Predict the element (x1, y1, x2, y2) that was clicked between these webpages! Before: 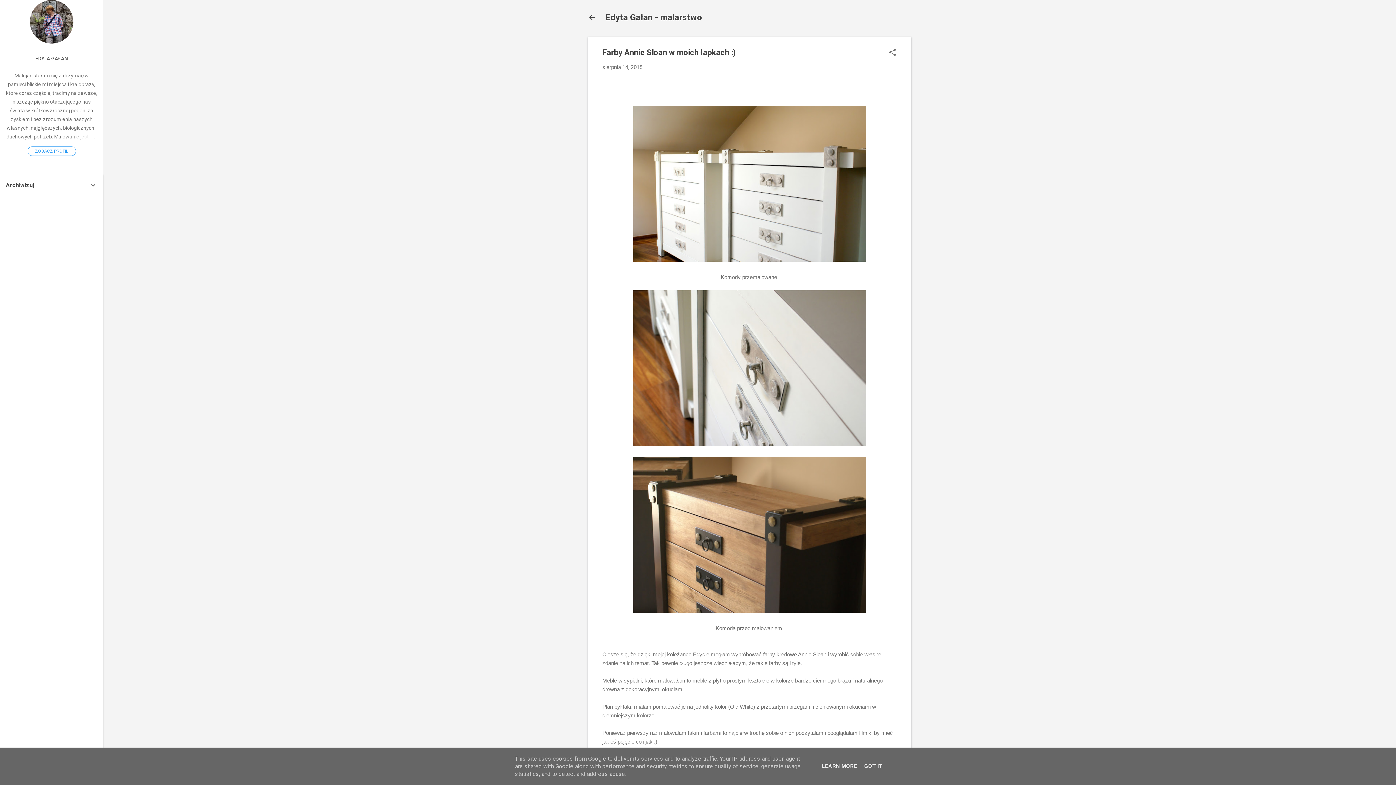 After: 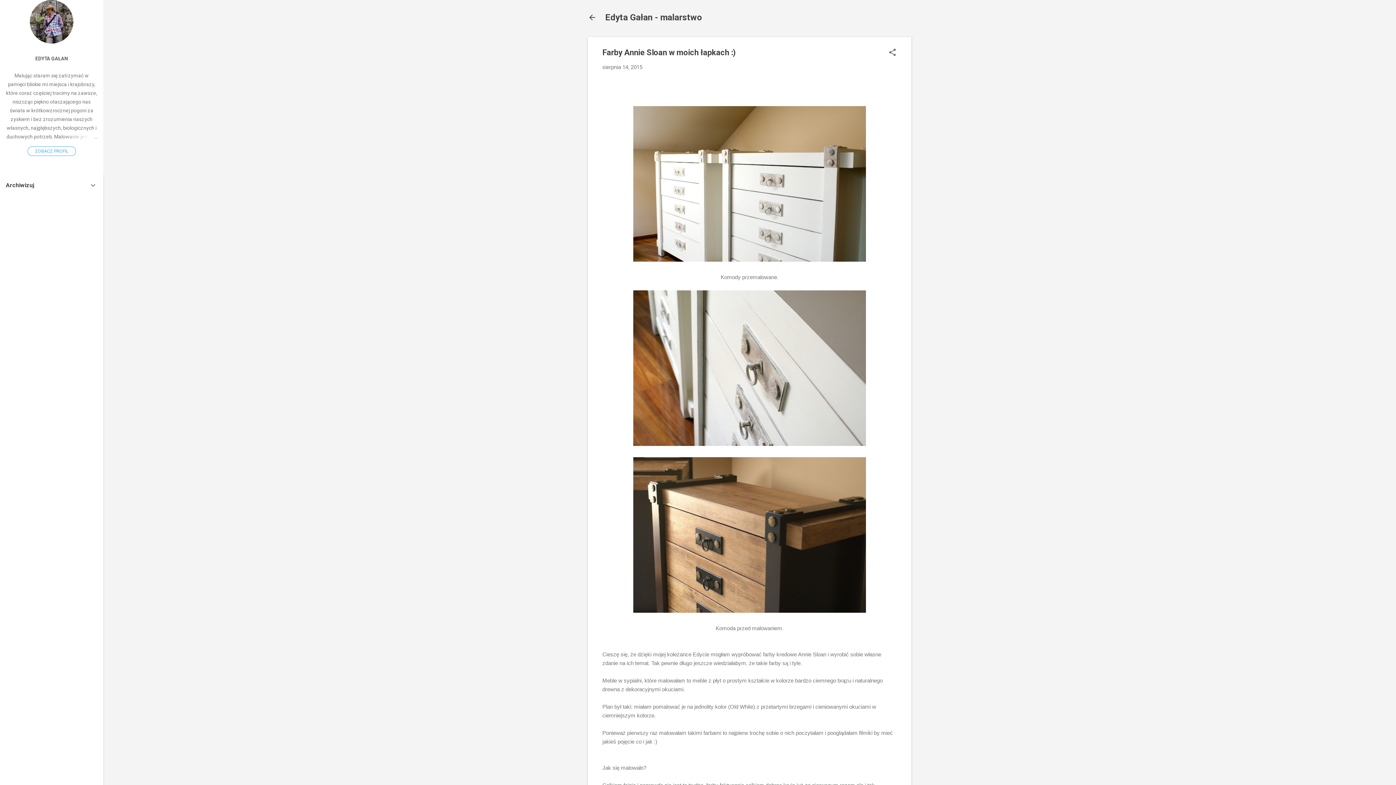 Action: label: GOT IT bbox: (862, 763, 884, 769)